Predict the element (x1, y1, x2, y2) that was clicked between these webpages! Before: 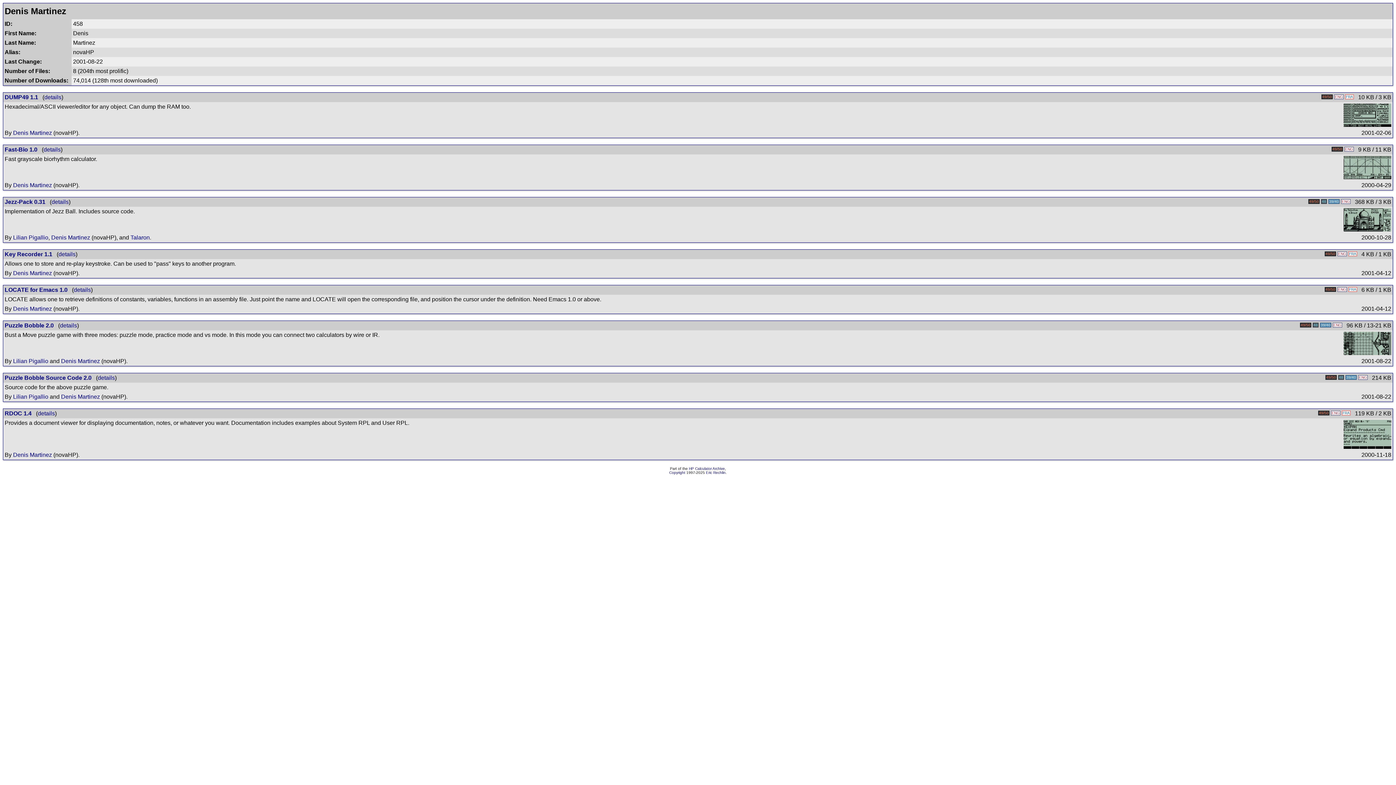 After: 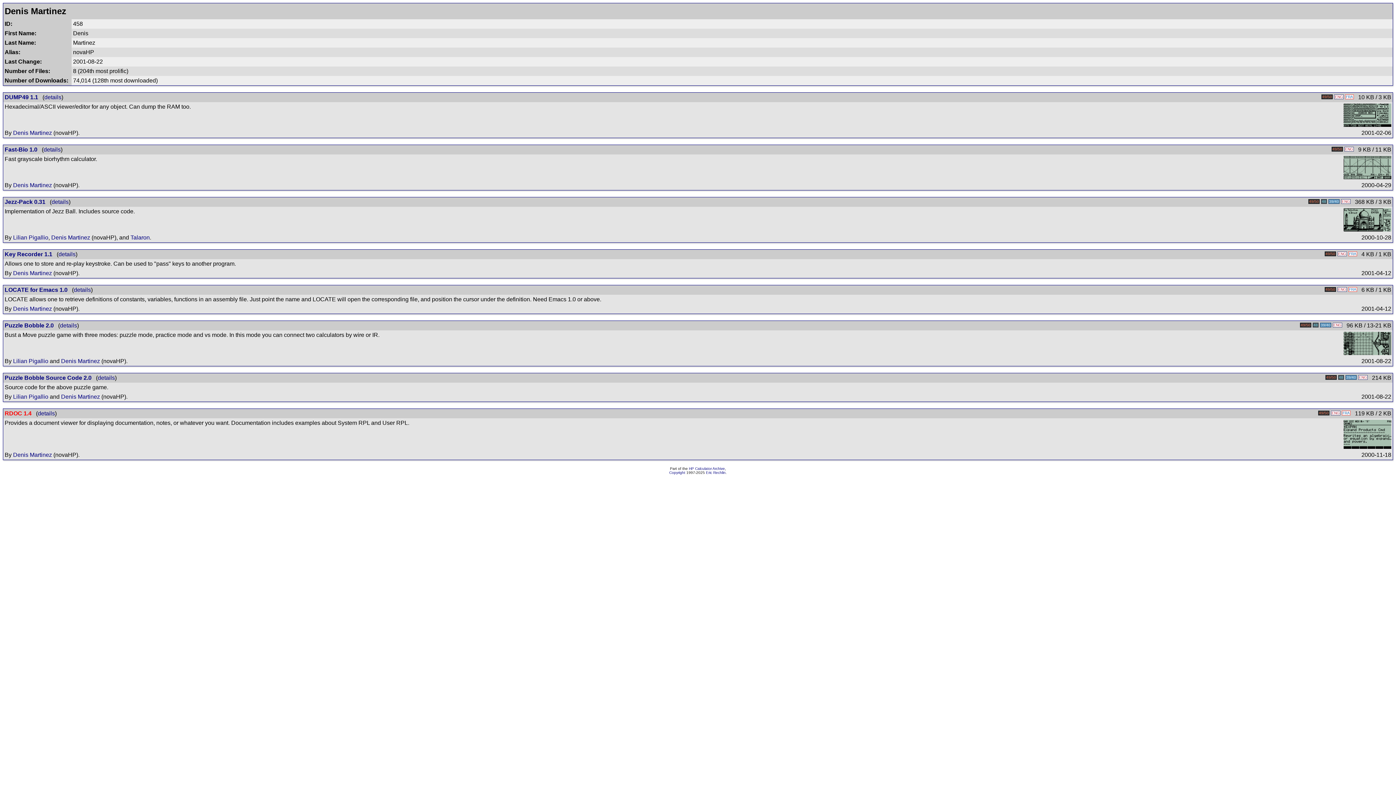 Action: label: RDOC 1.4 bbox: (4, 410, 31, 416)